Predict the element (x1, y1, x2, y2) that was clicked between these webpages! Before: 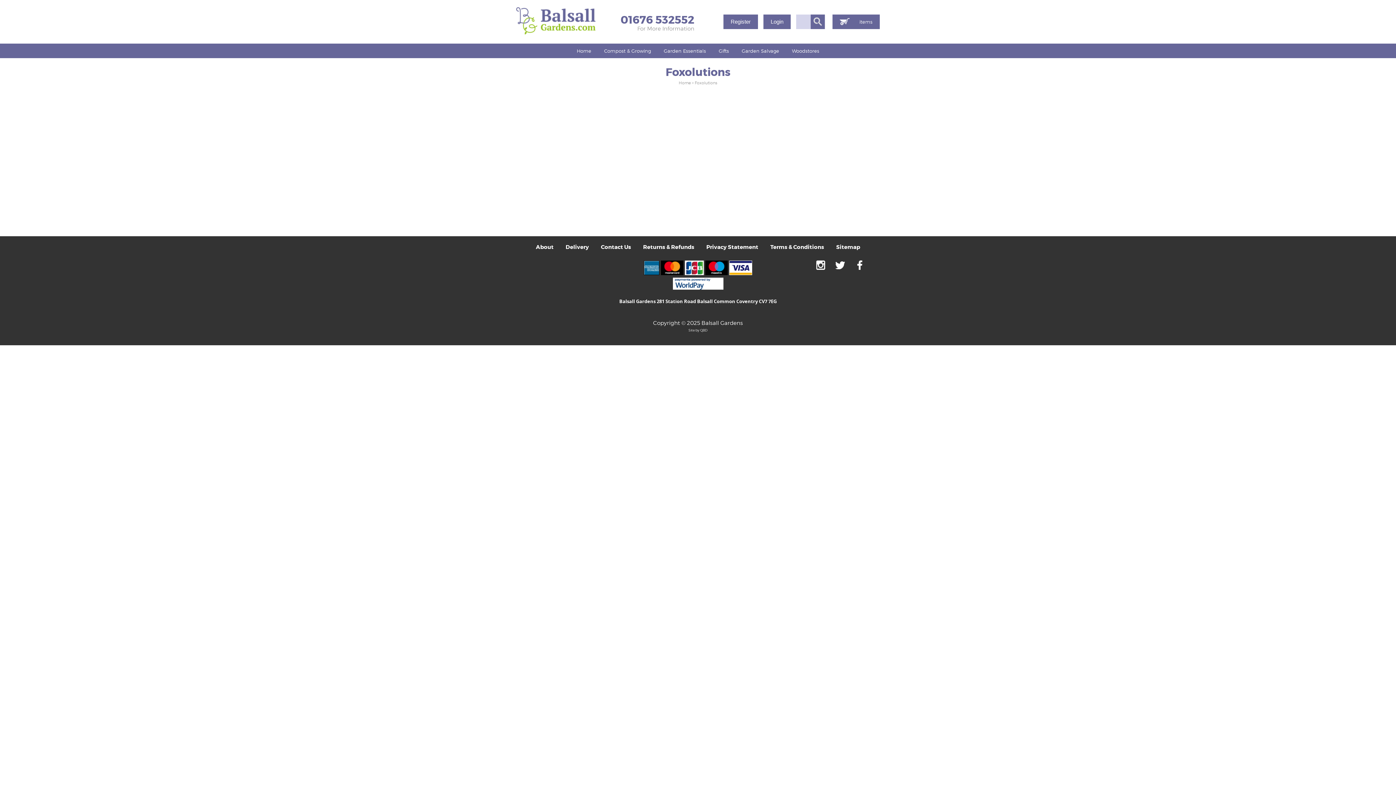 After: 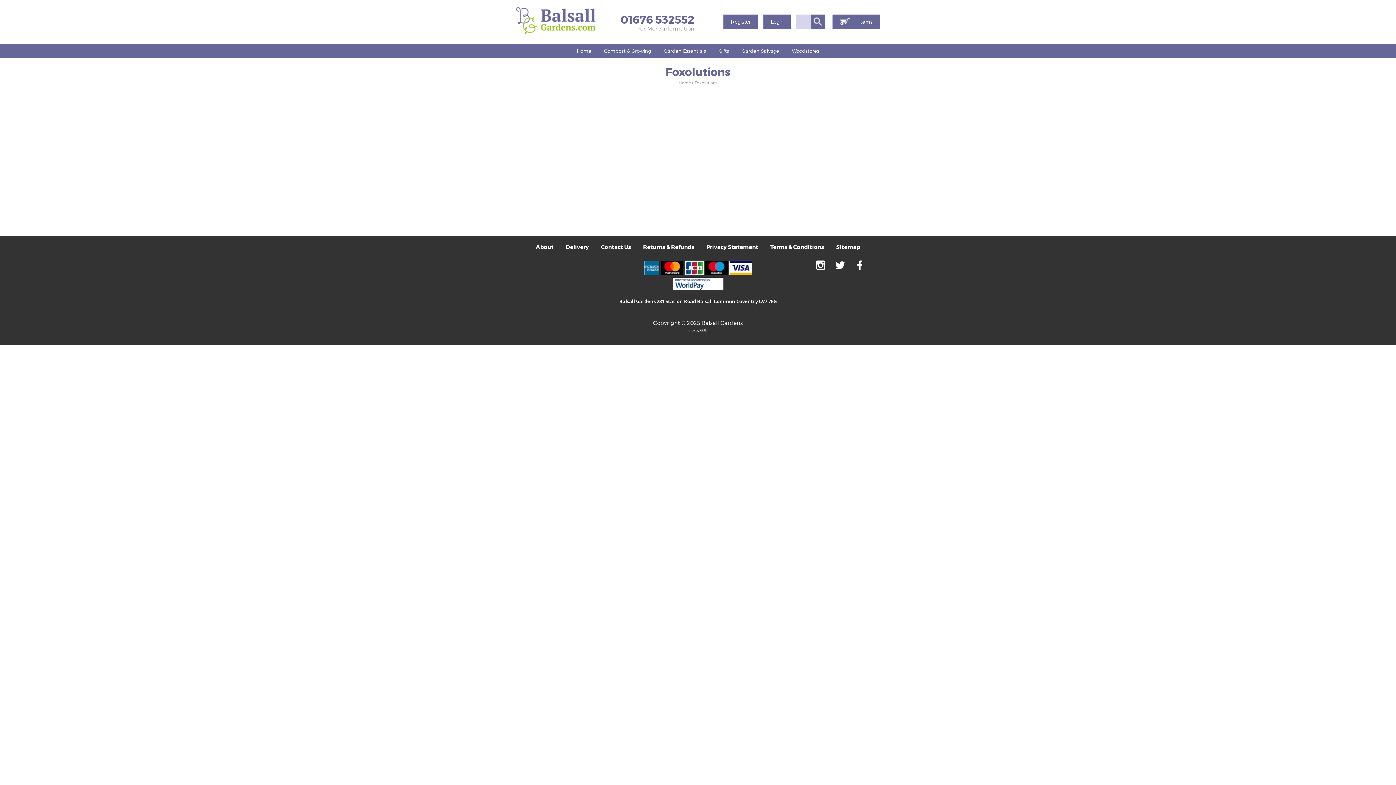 Action: bbox: (729, 270, 752, 276)